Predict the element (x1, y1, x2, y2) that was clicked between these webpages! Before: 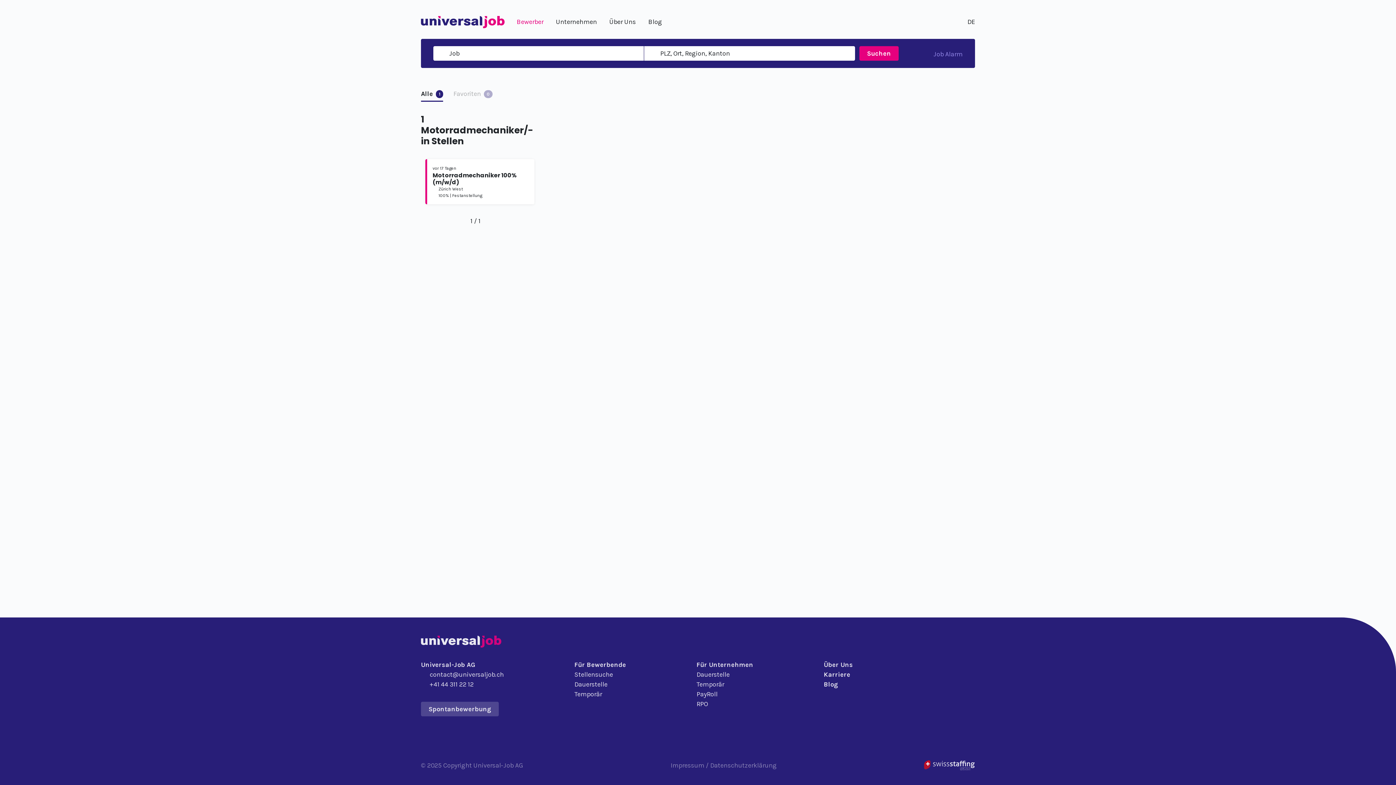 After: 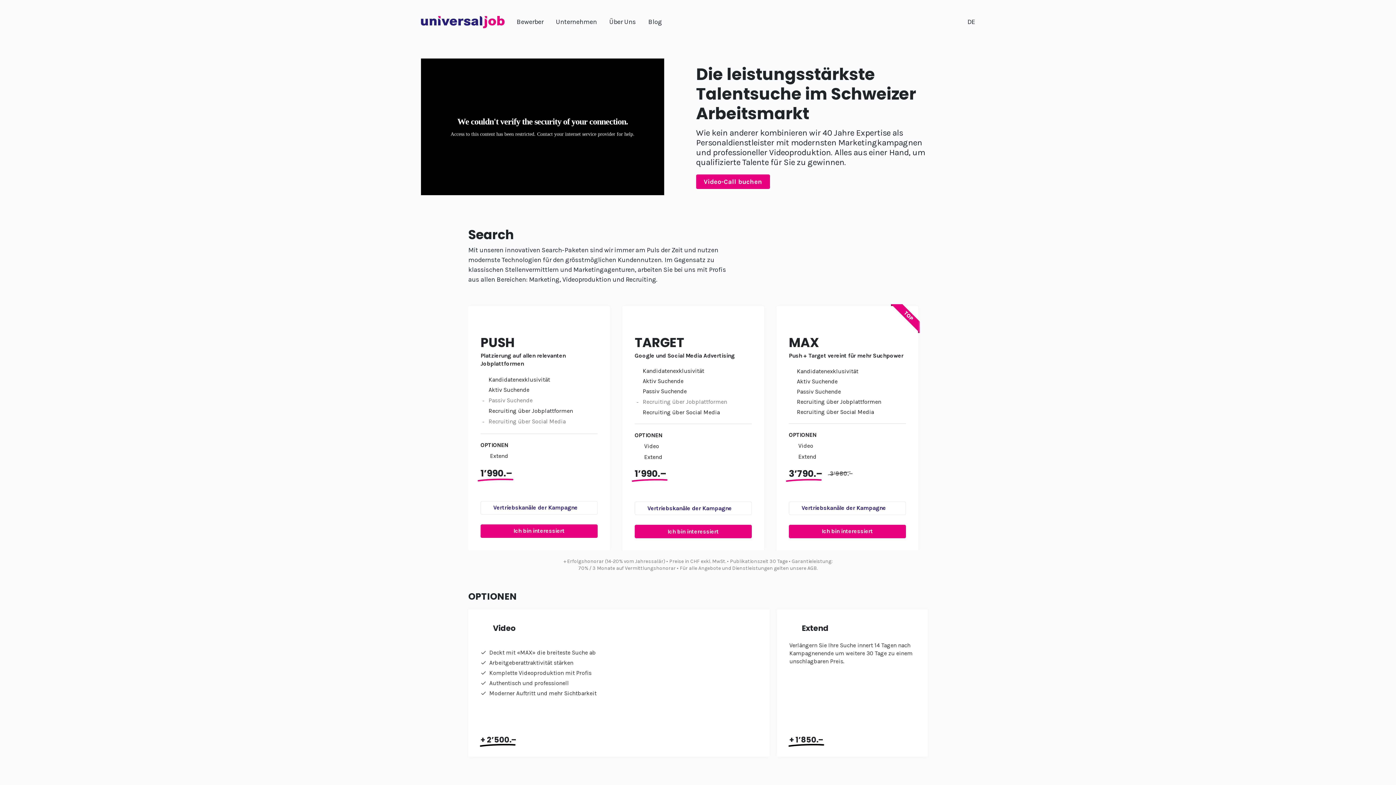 Action: label: Dauerstelle bbox: (696, 670, 729, 678)